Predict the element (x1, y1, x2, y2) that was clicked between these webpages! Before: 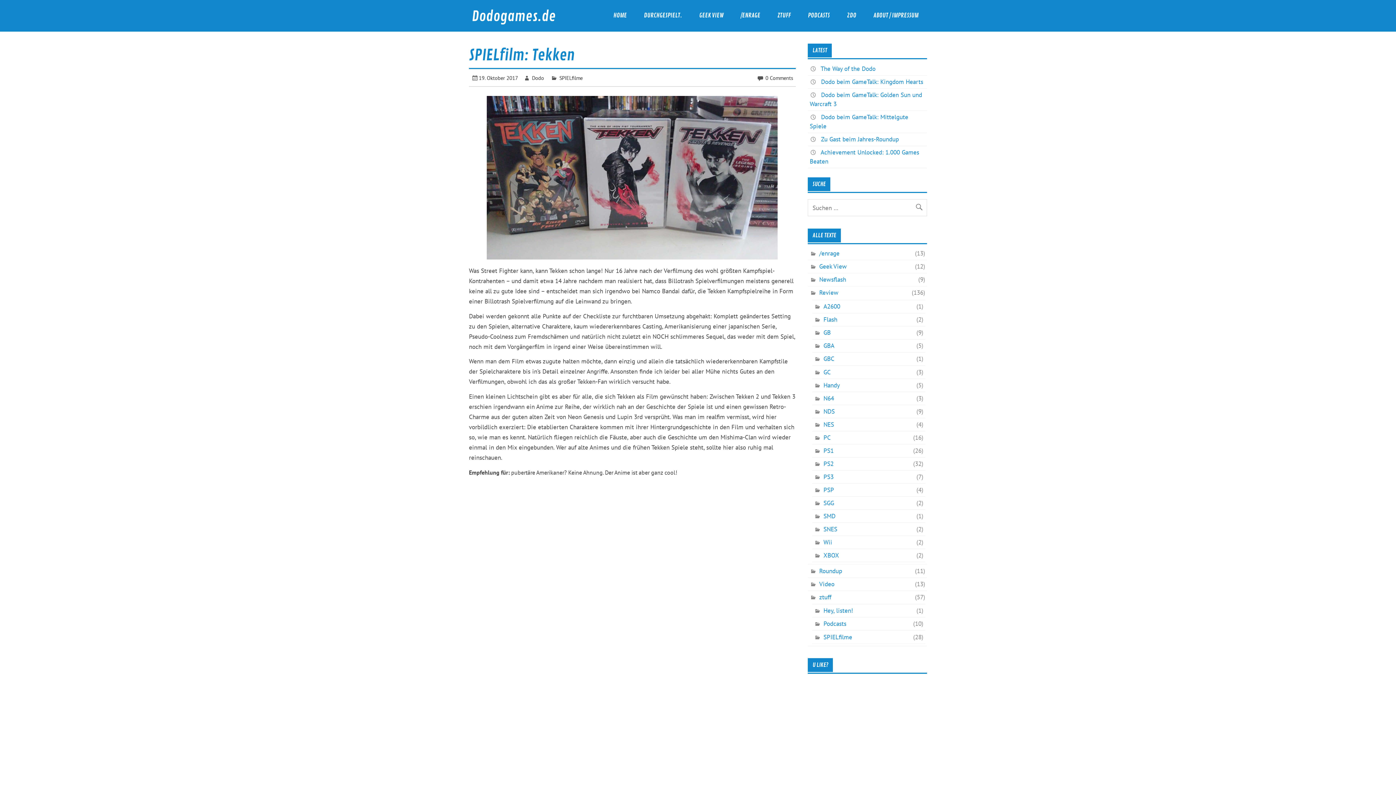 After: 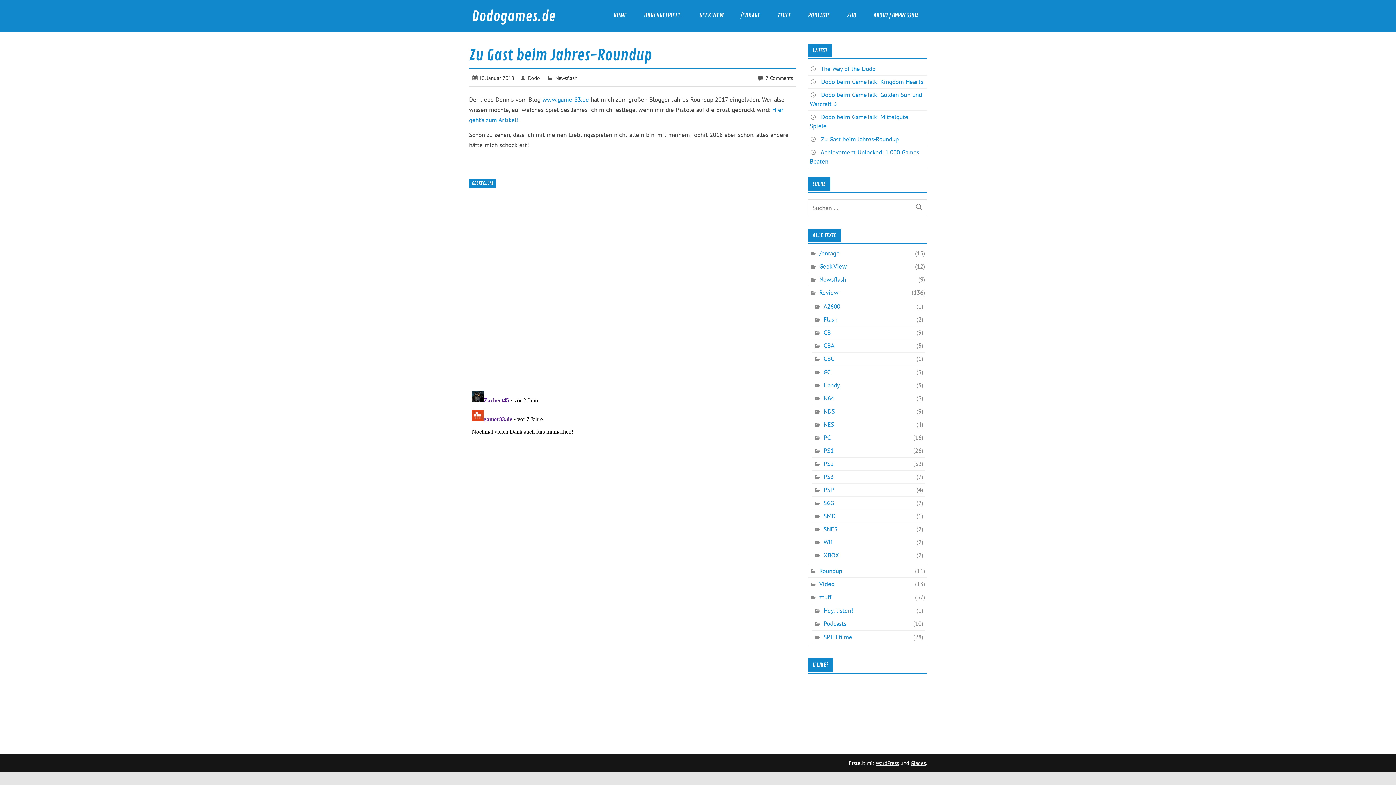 Action: bbox: (821, 135, 899, 143) label: Zu Gast beim Jahres-Roundup